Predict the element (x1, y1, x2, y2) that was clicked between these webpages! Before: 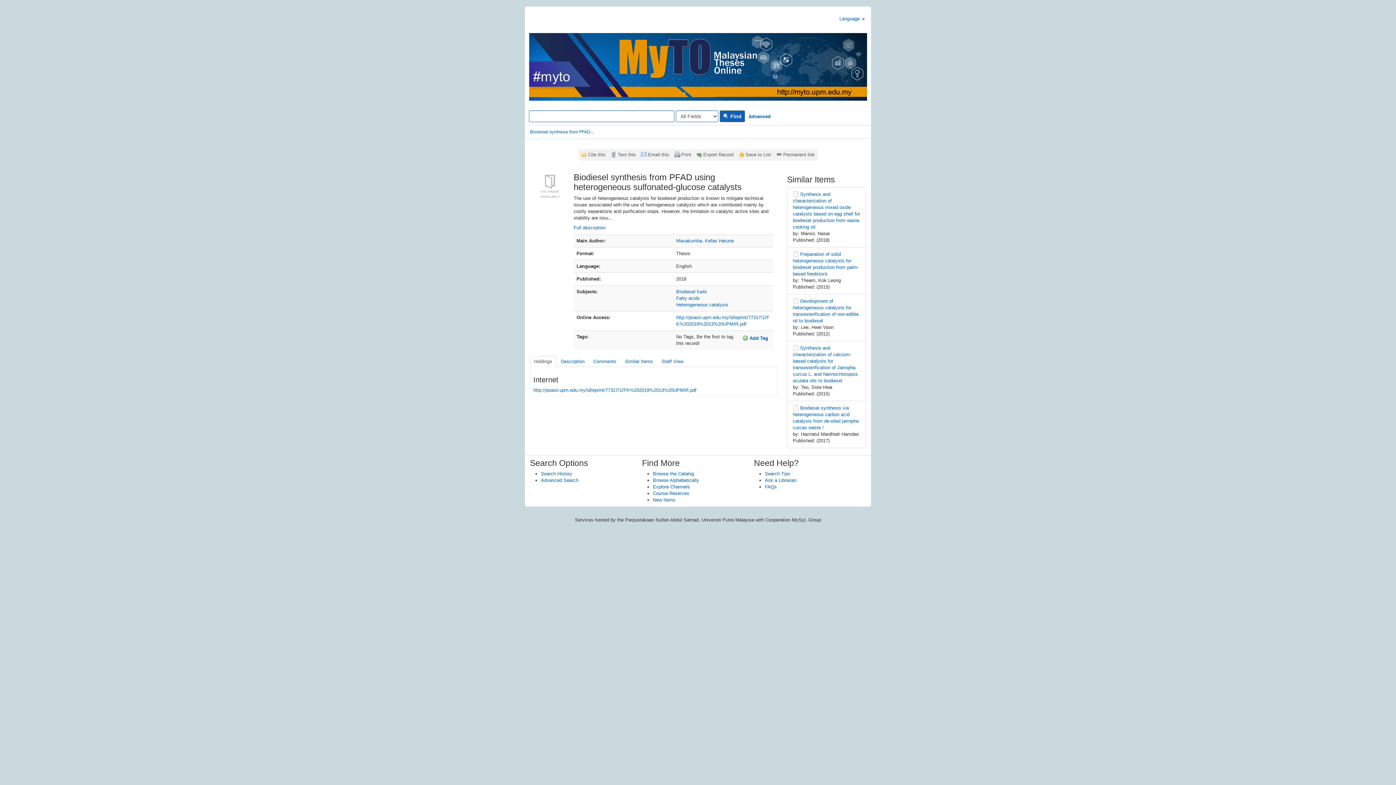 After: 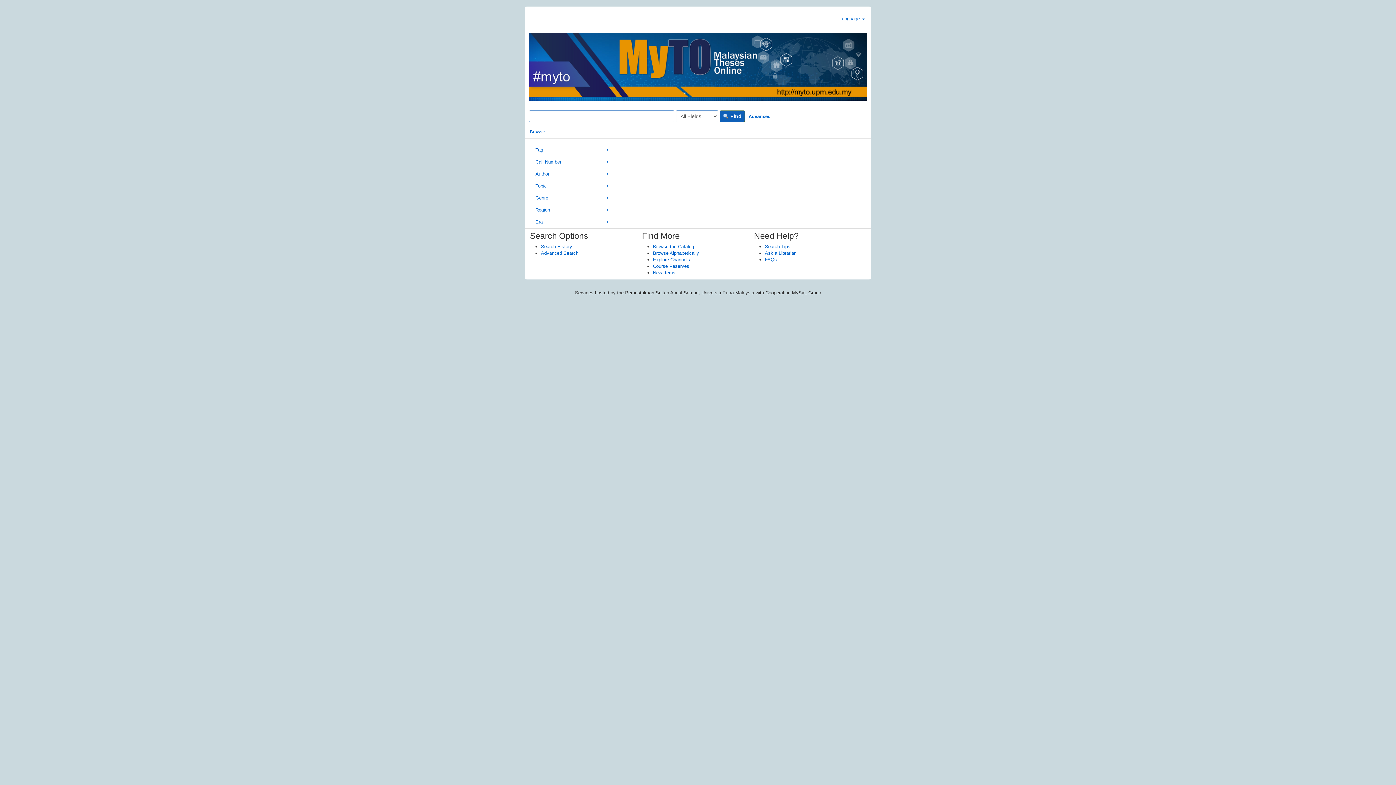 Action: bbox: (653, 471, 694, 476) label: Browse the Catalog